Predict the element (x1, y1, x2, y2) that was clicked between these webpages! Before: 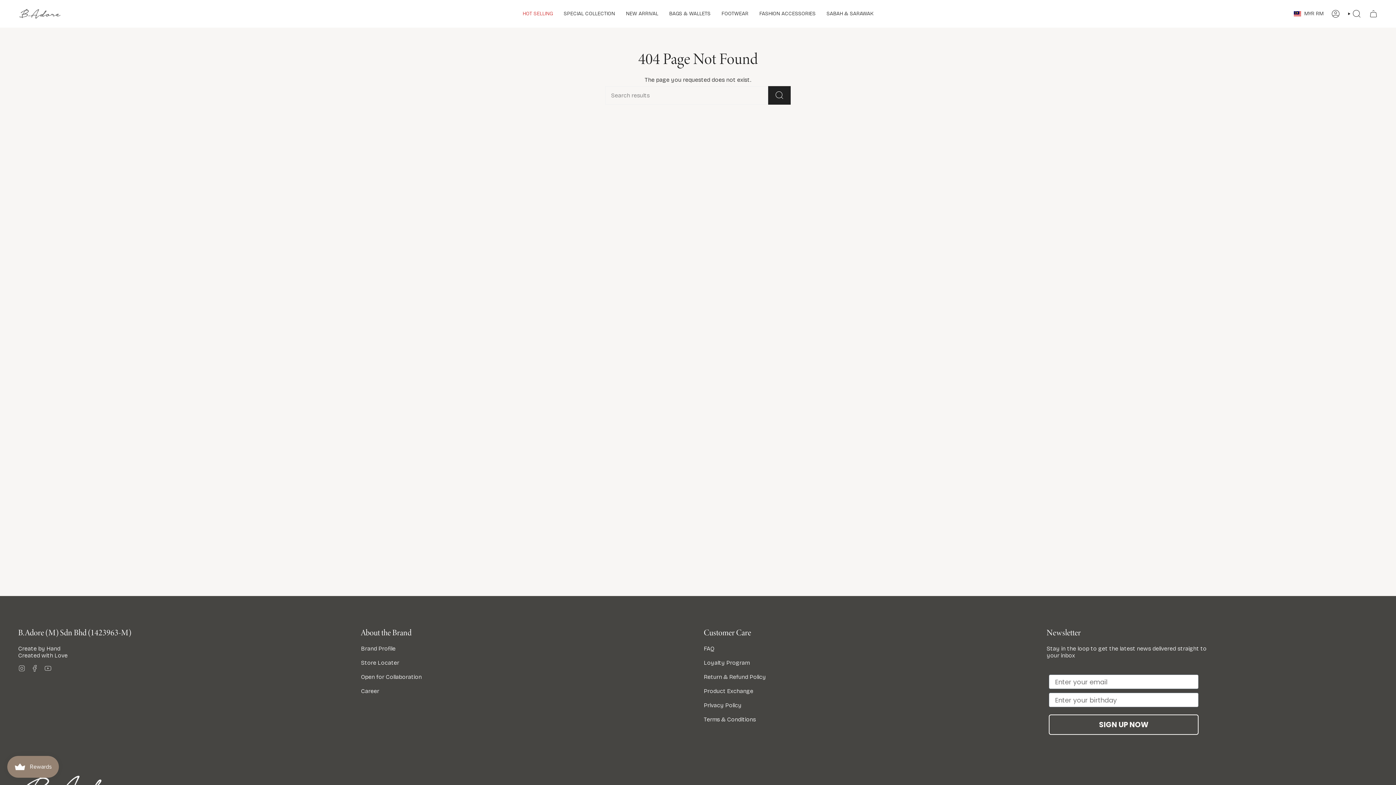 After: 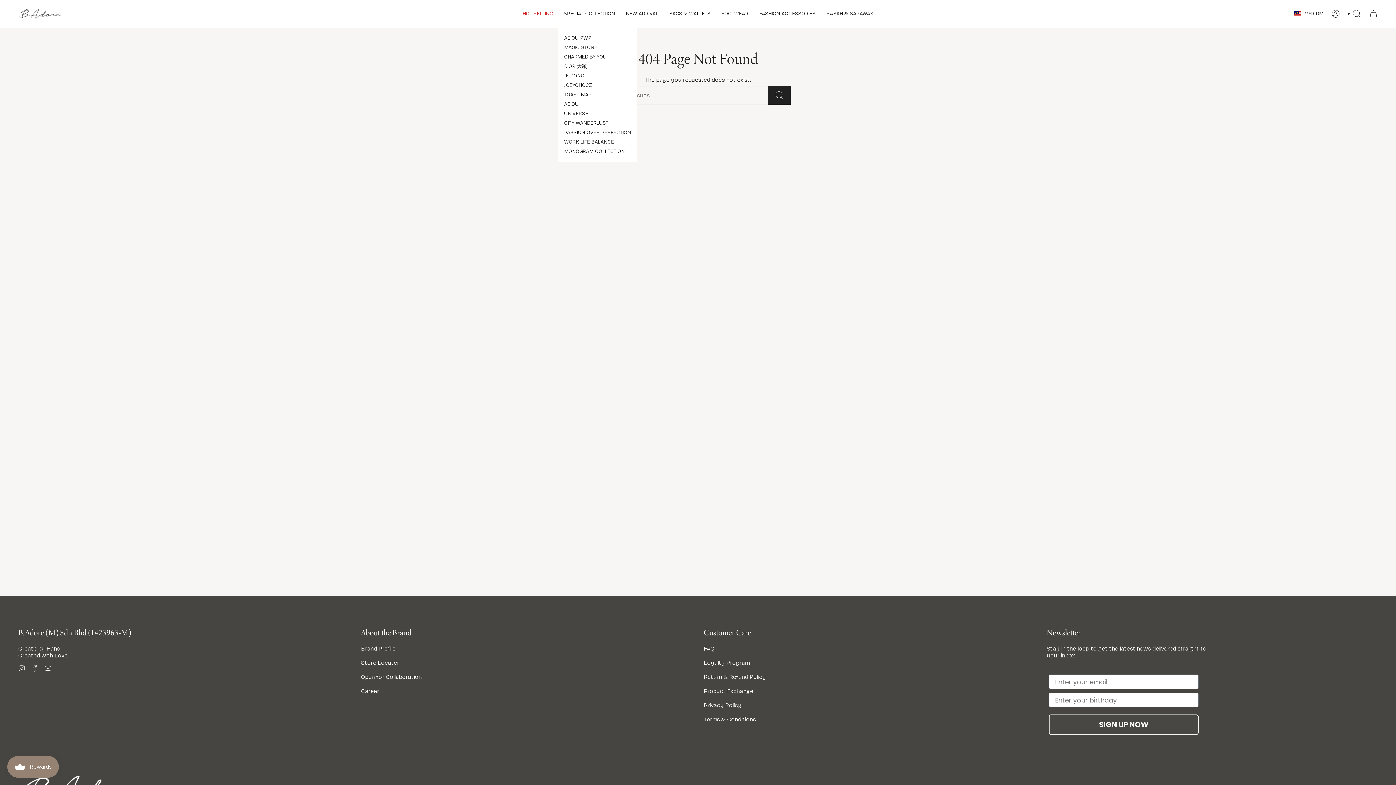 Action: label: SPECIAL COLLECTION bbox: (558, 5, 620, 22)